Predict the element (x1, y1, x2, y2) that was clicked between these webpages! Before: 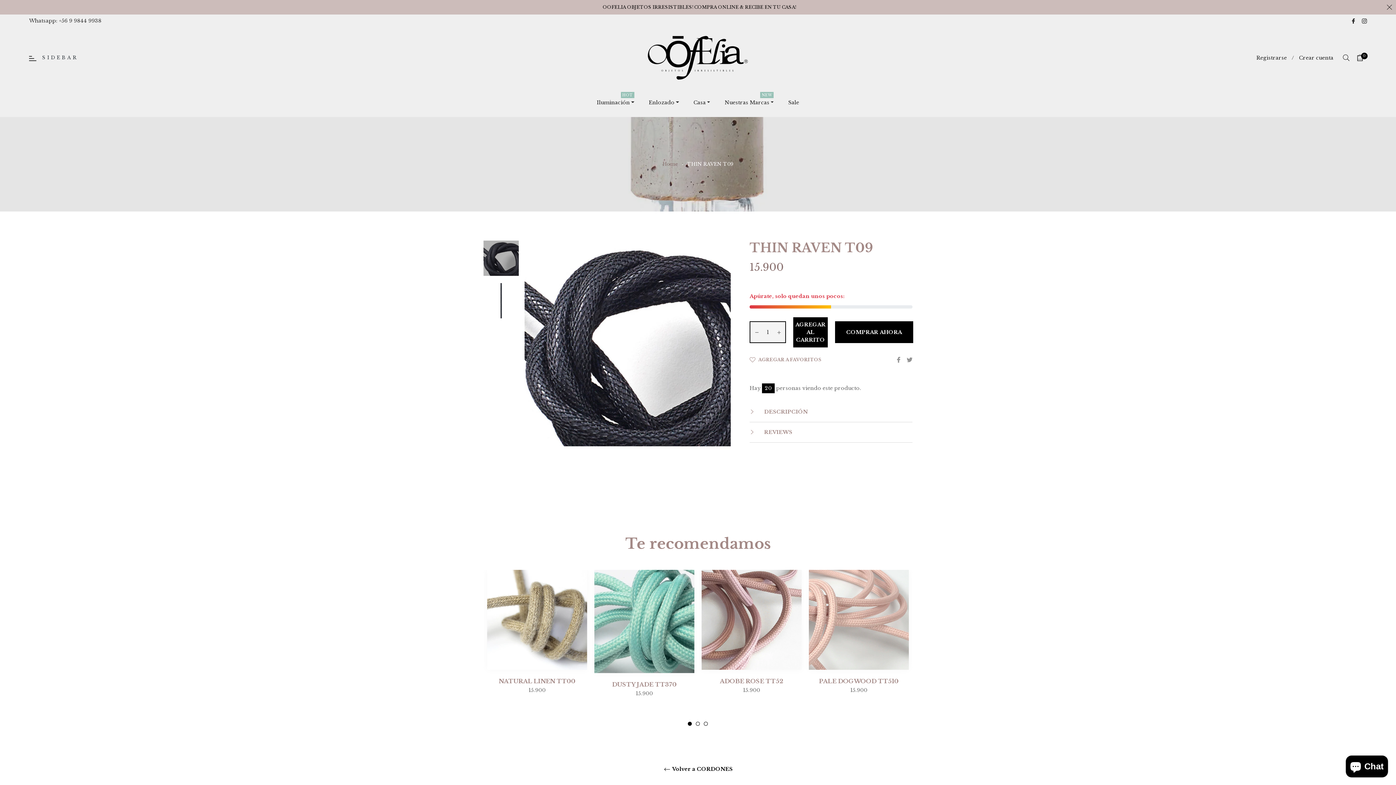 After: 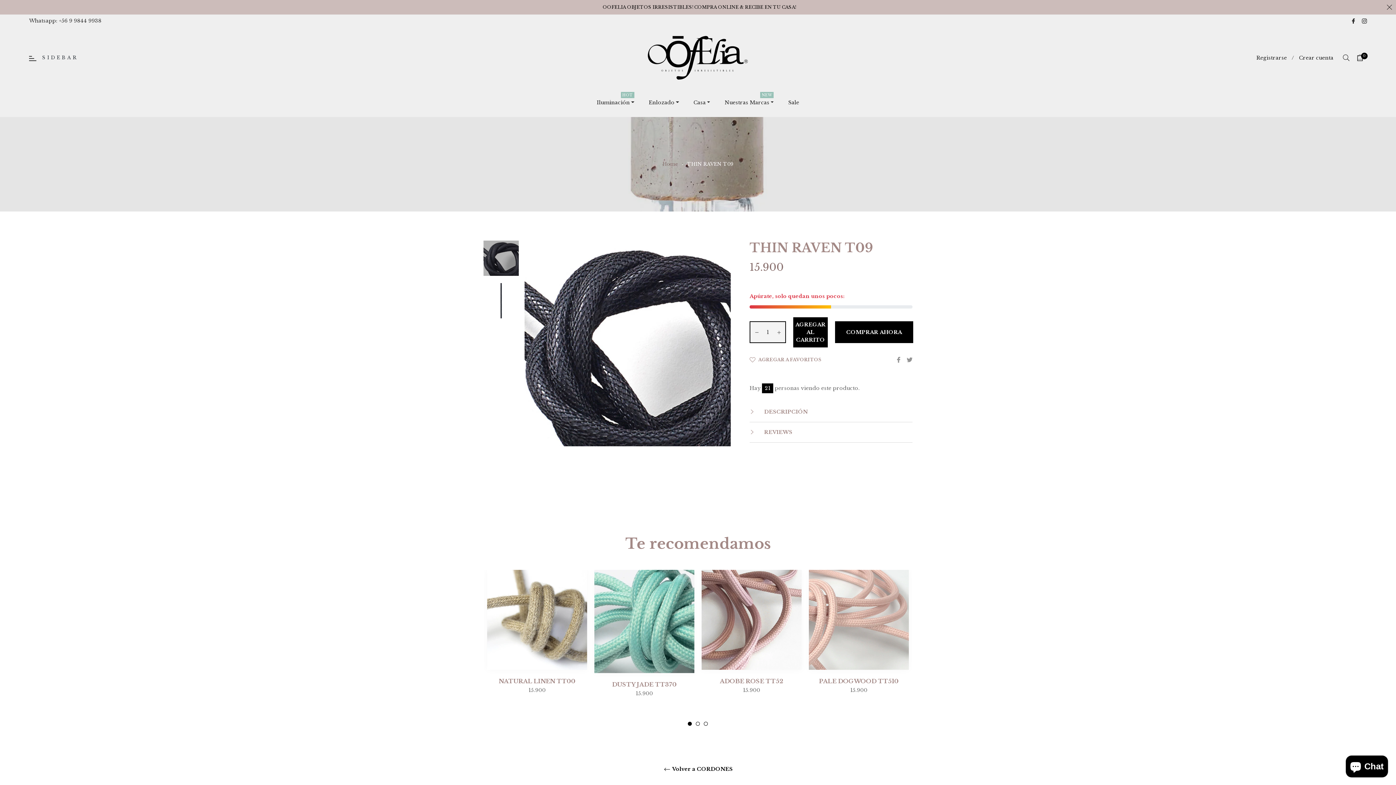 Action: bbox: (483, 240, 518, 275)